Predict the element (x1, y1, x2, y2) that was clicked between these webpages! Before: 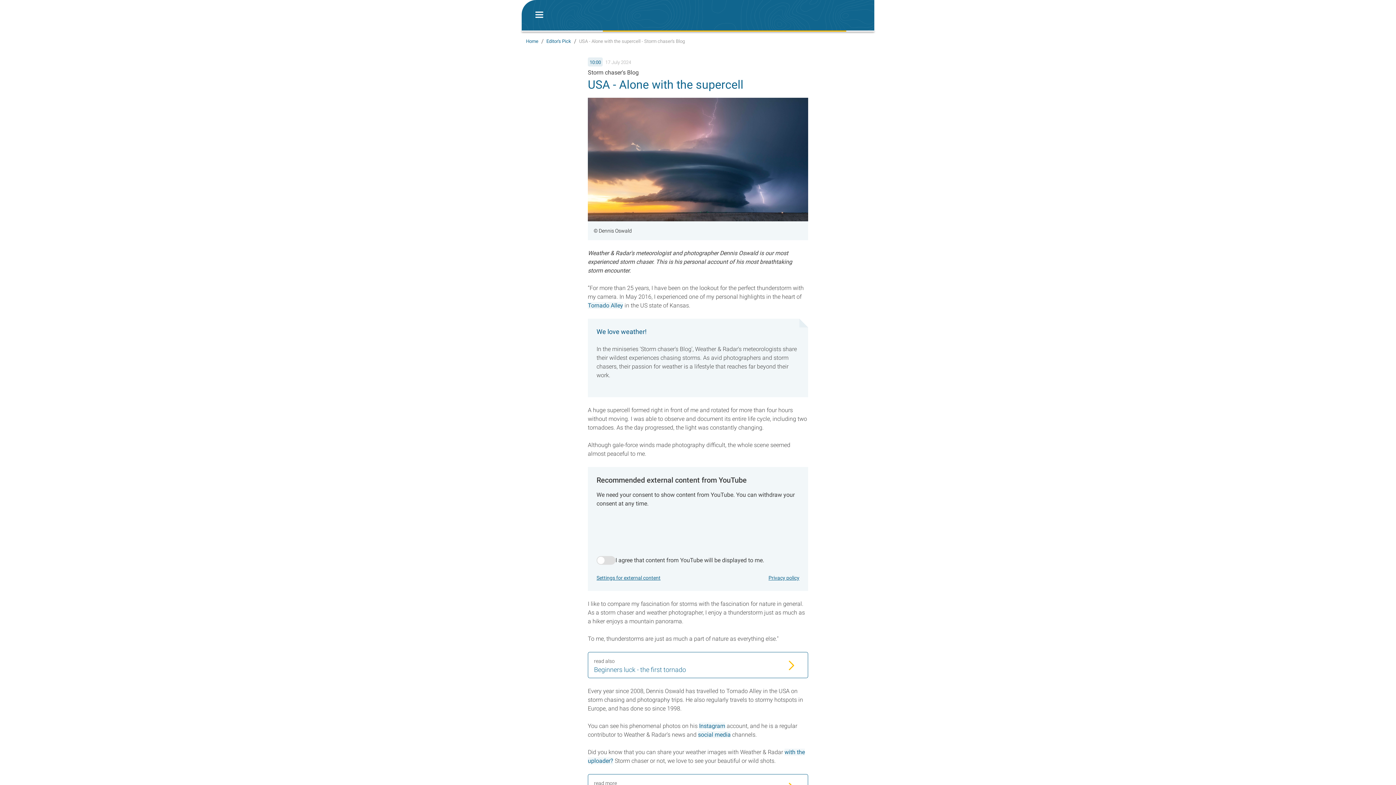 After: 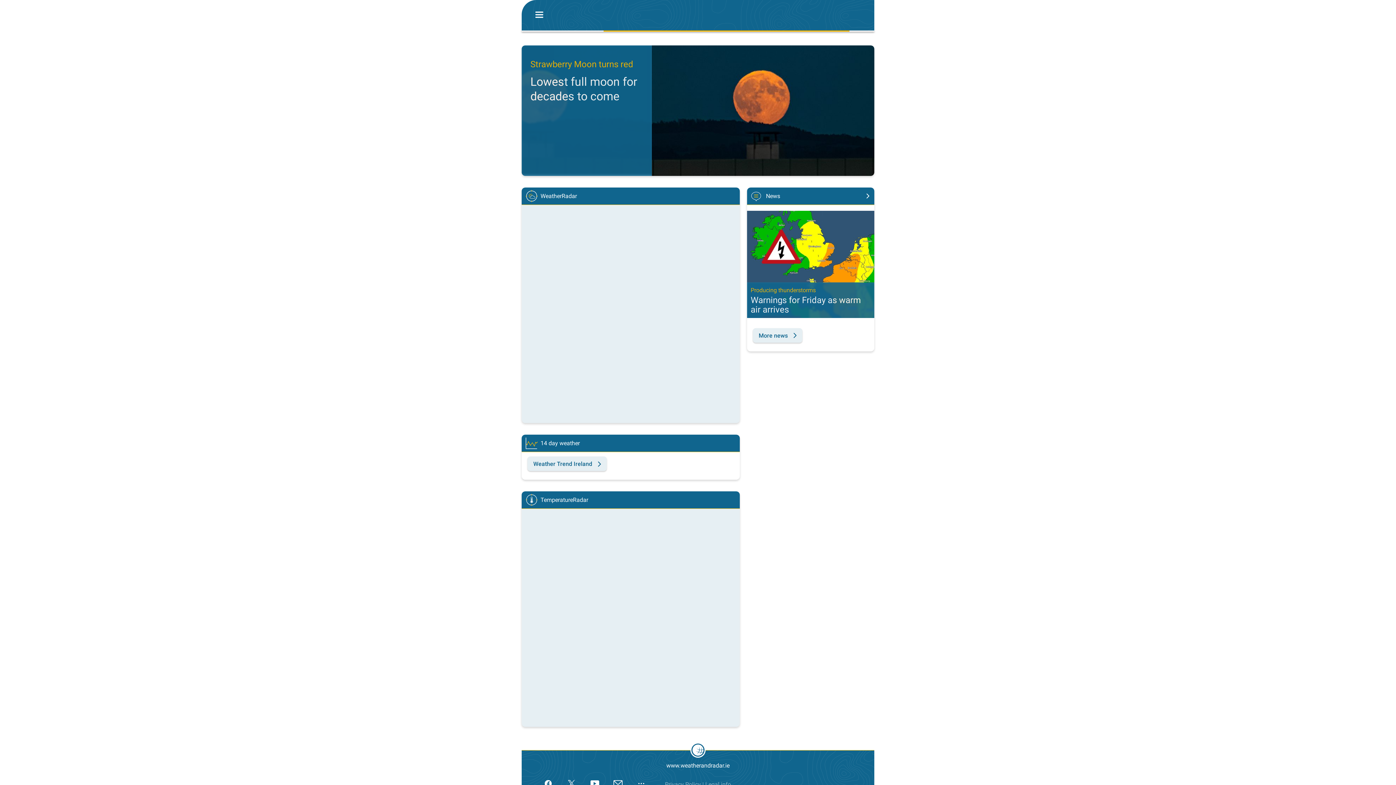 Action: label: Home bbox: (526, 37, 538, 44)